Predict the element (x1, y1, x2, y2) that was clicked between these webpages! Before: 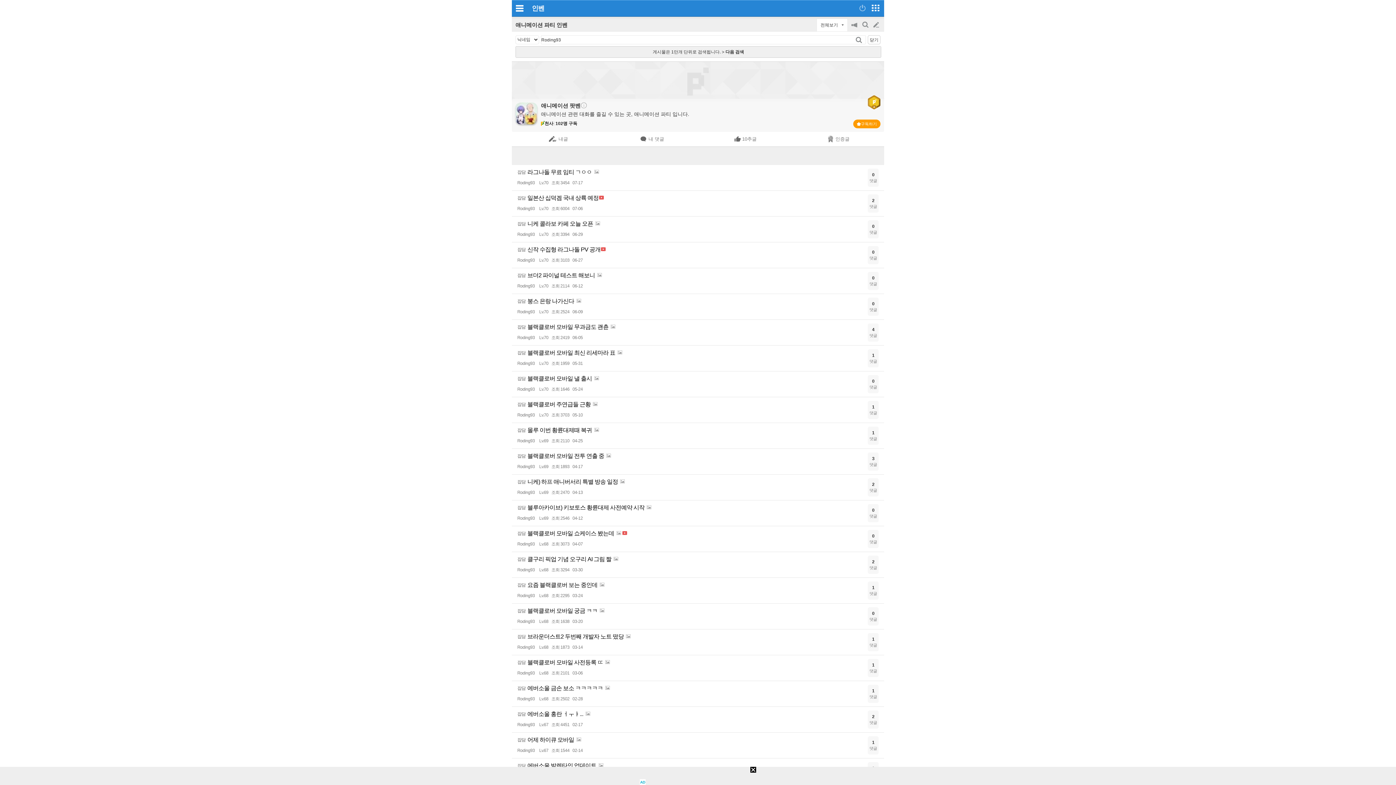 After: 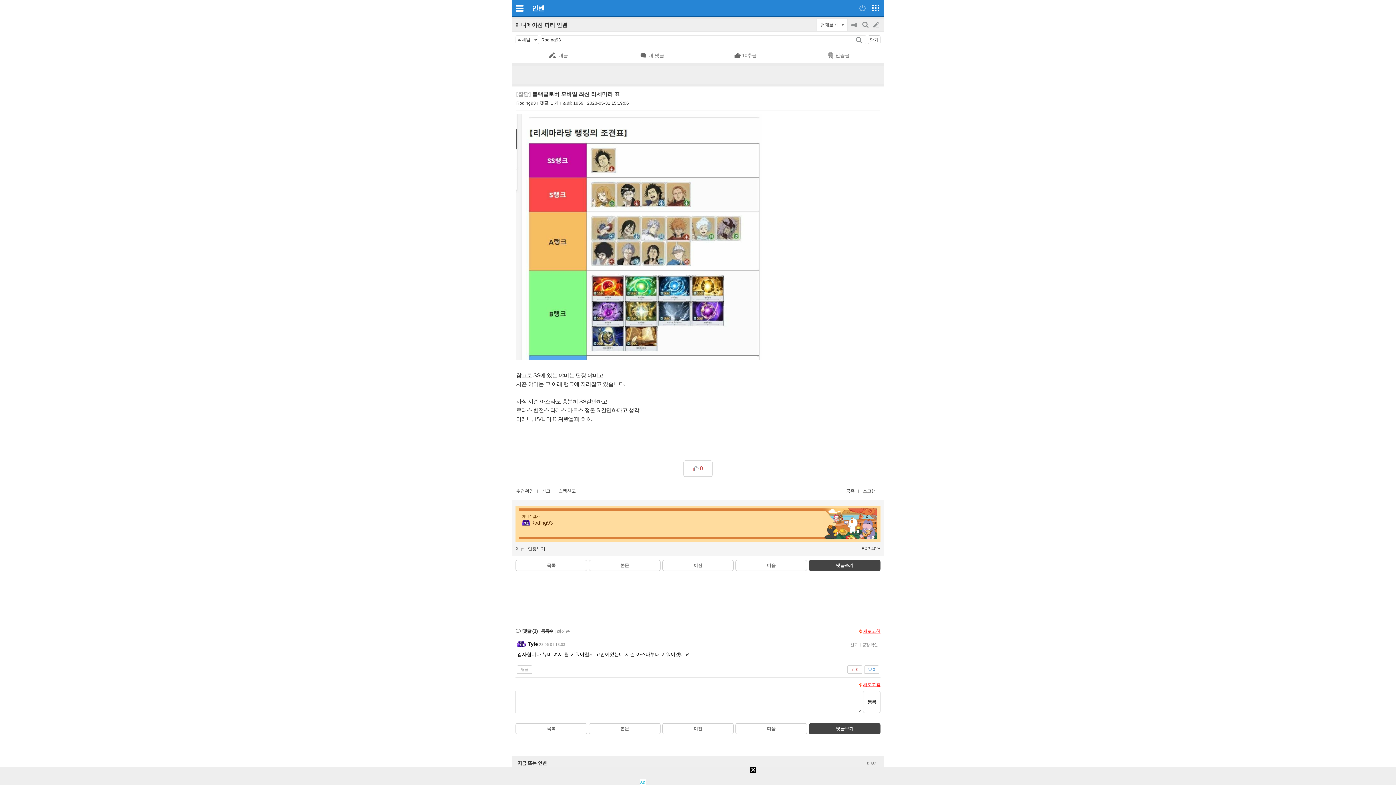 Action: bbox: (517, 349, 866, 358) label: 잡담 블랙클로버 모바일 최신 리세마라 표 사진